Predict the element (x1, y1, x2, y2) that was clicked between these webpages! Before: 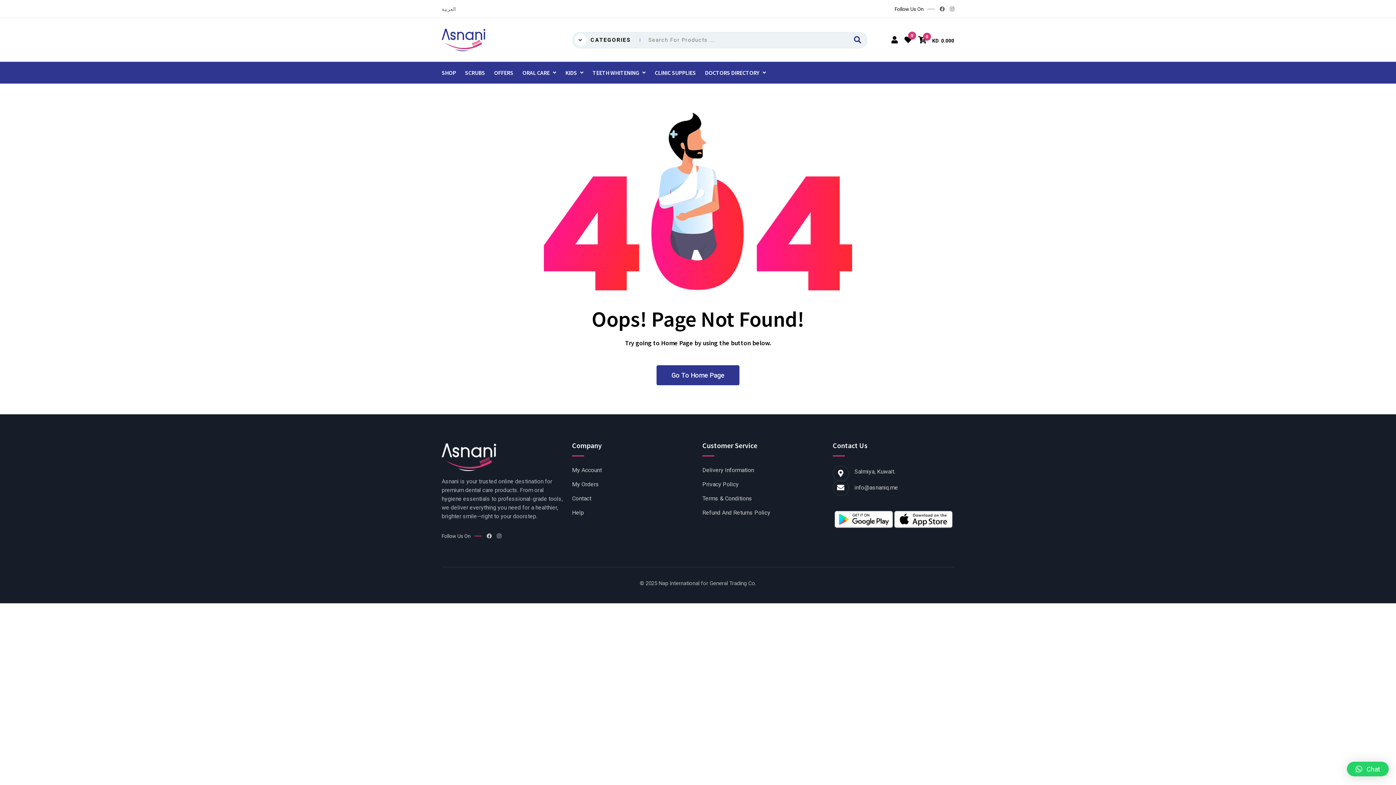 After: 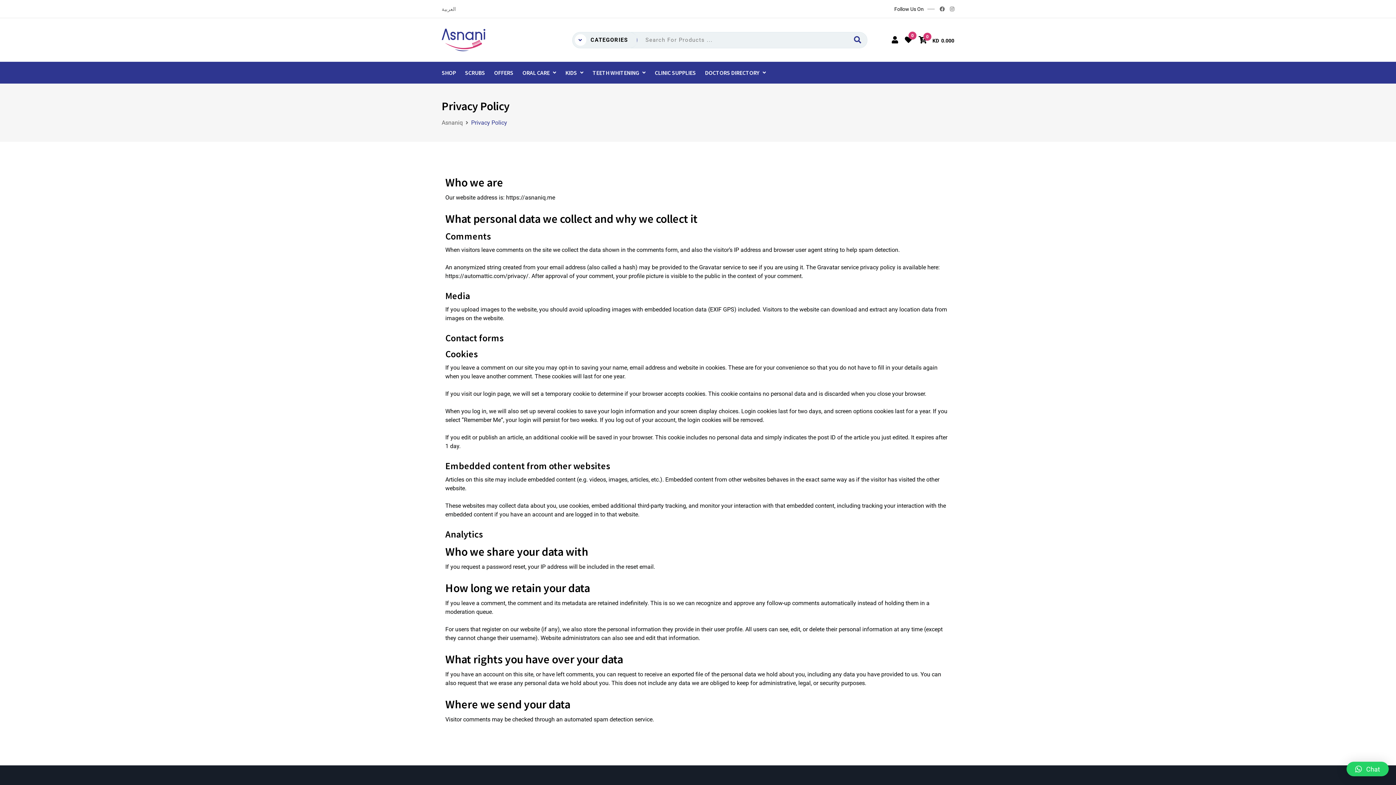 Action: bbox: (702, 496, 752, 501) label: Terms & Conditions